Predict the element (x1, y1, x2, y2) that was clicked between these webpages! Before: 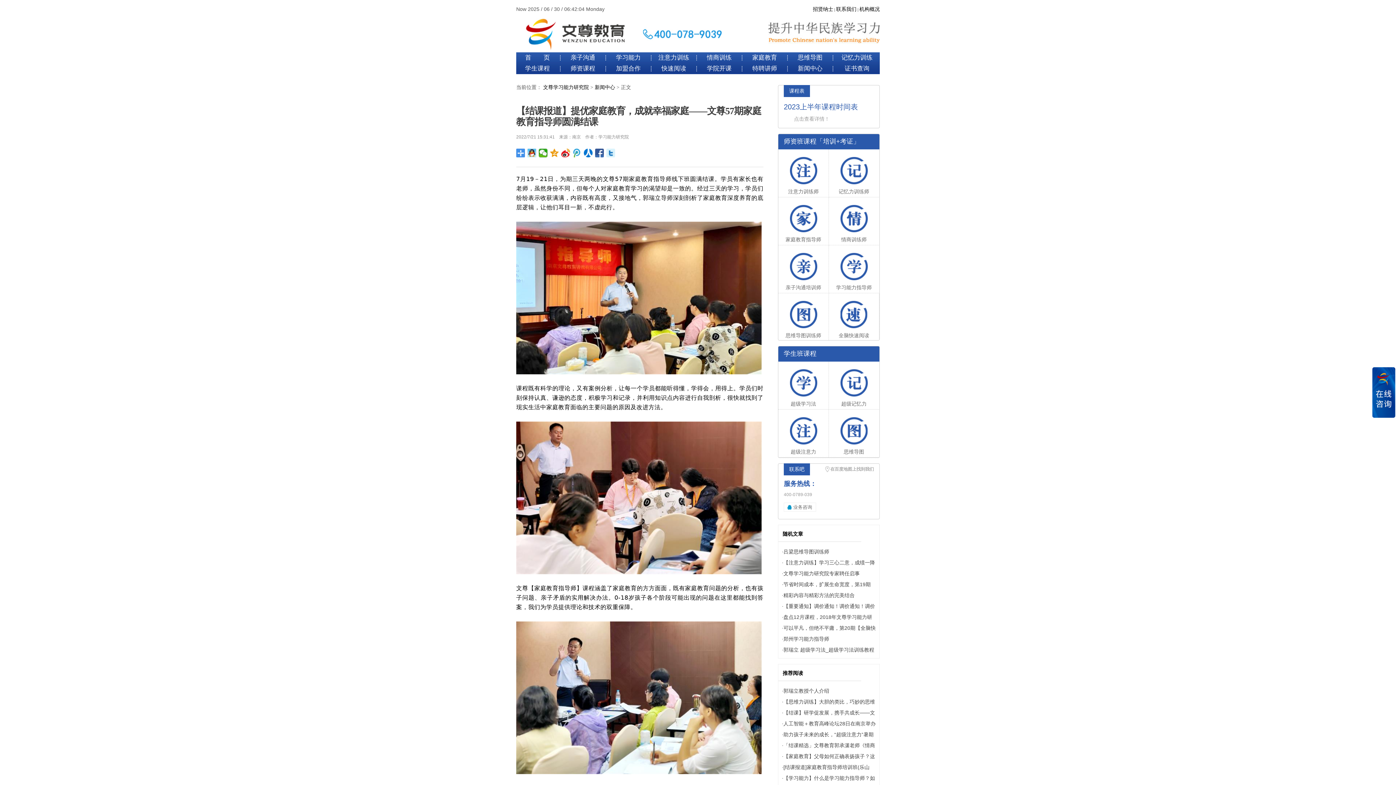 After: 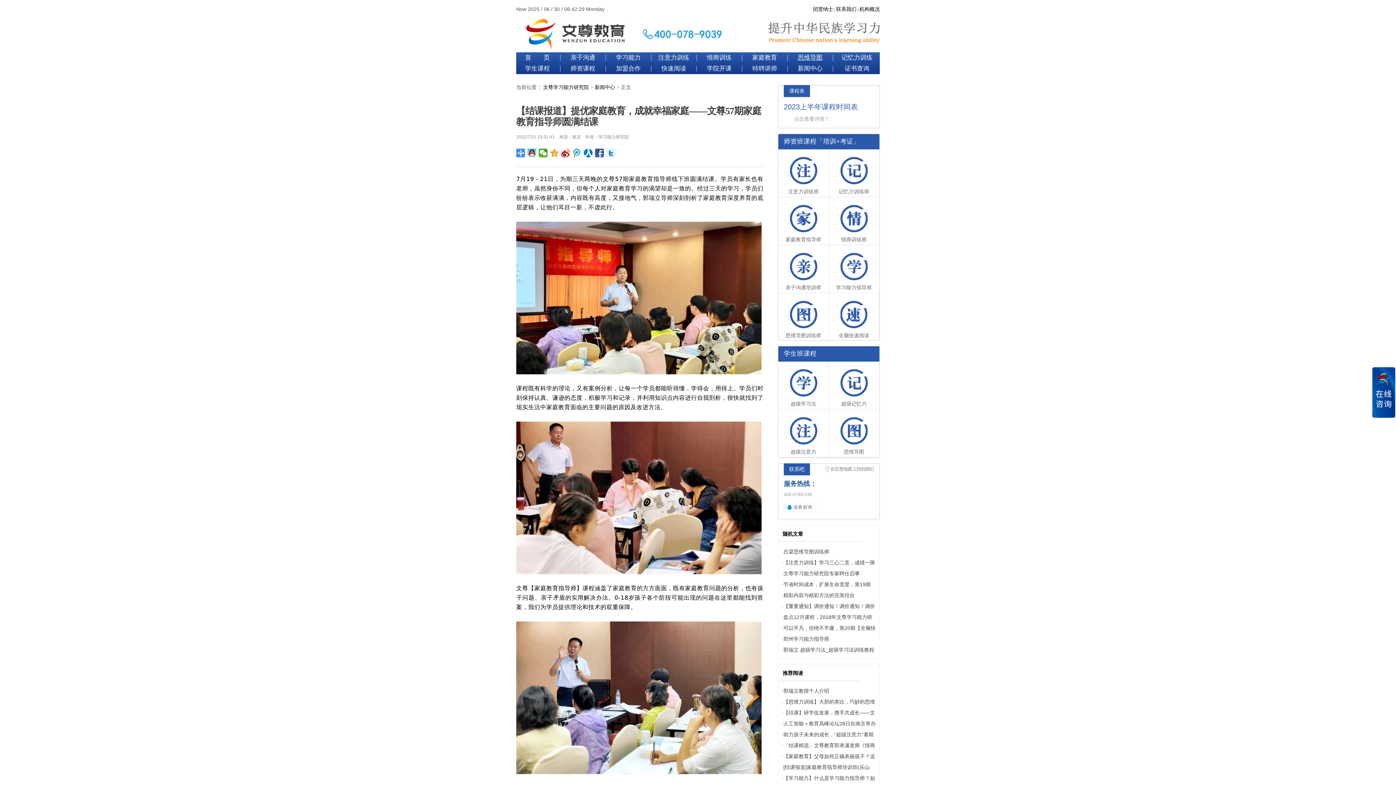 Action: label: 思维导图 bbox: (798, 54, 822, 61)